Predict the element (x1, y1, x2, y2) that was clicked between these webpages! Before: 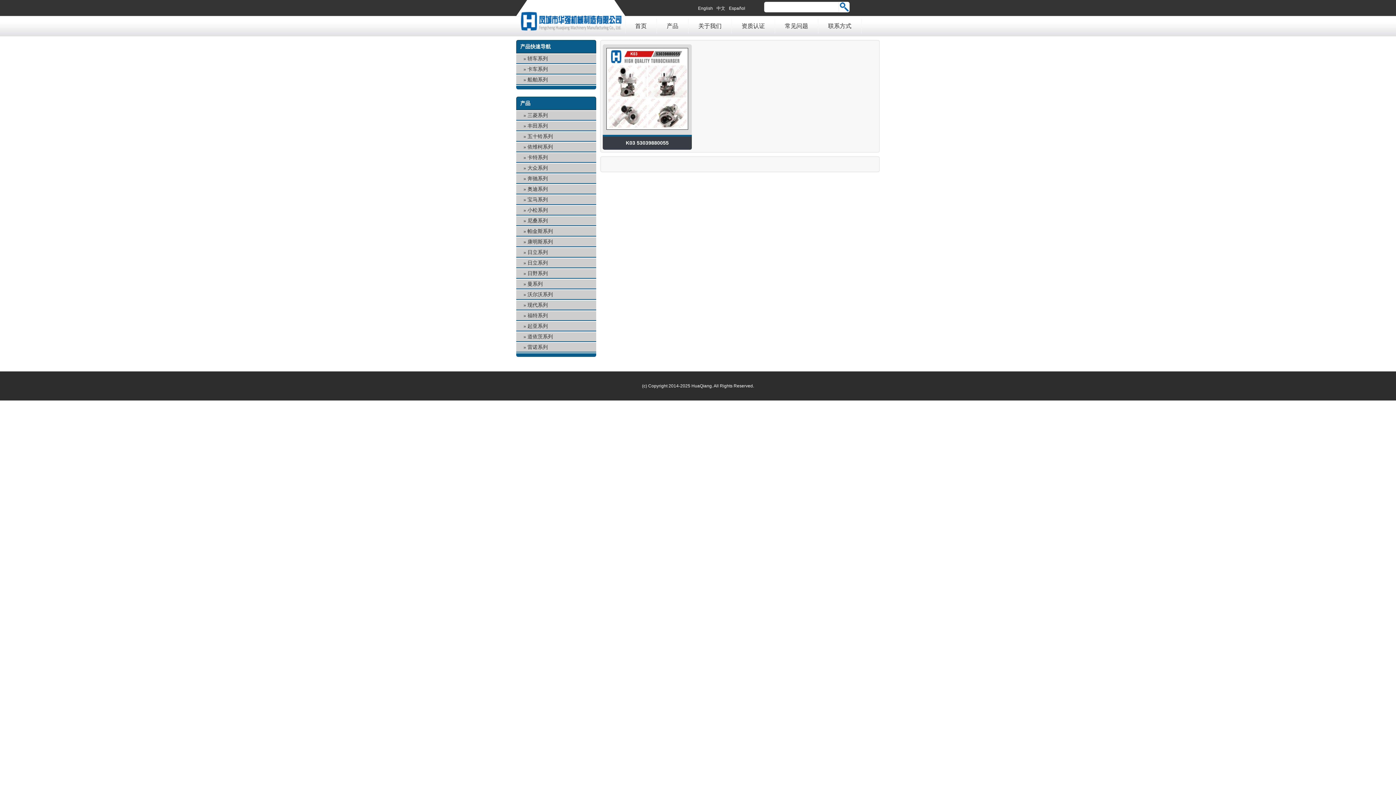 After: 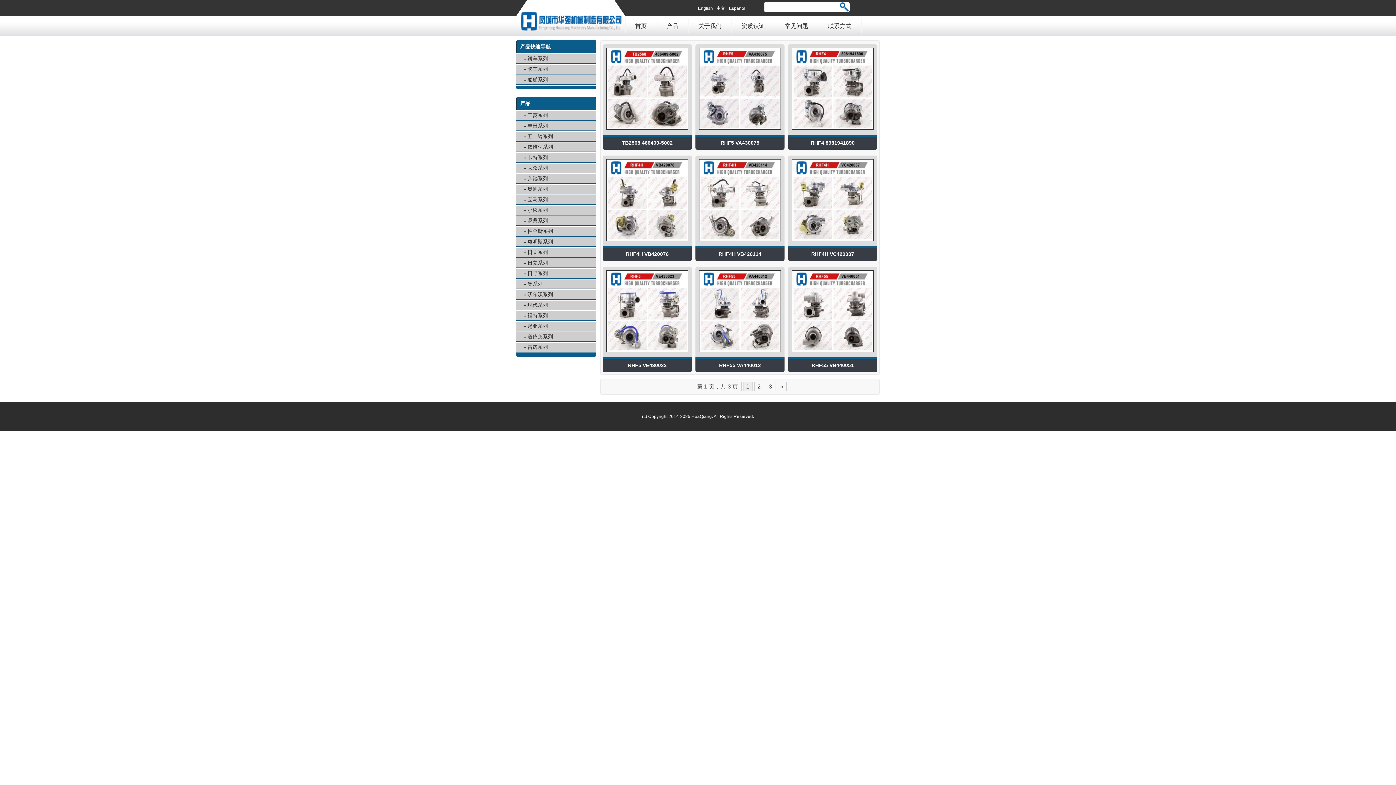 Action: label: 五十铃系列 bbox: (516, 132, 596, 141)